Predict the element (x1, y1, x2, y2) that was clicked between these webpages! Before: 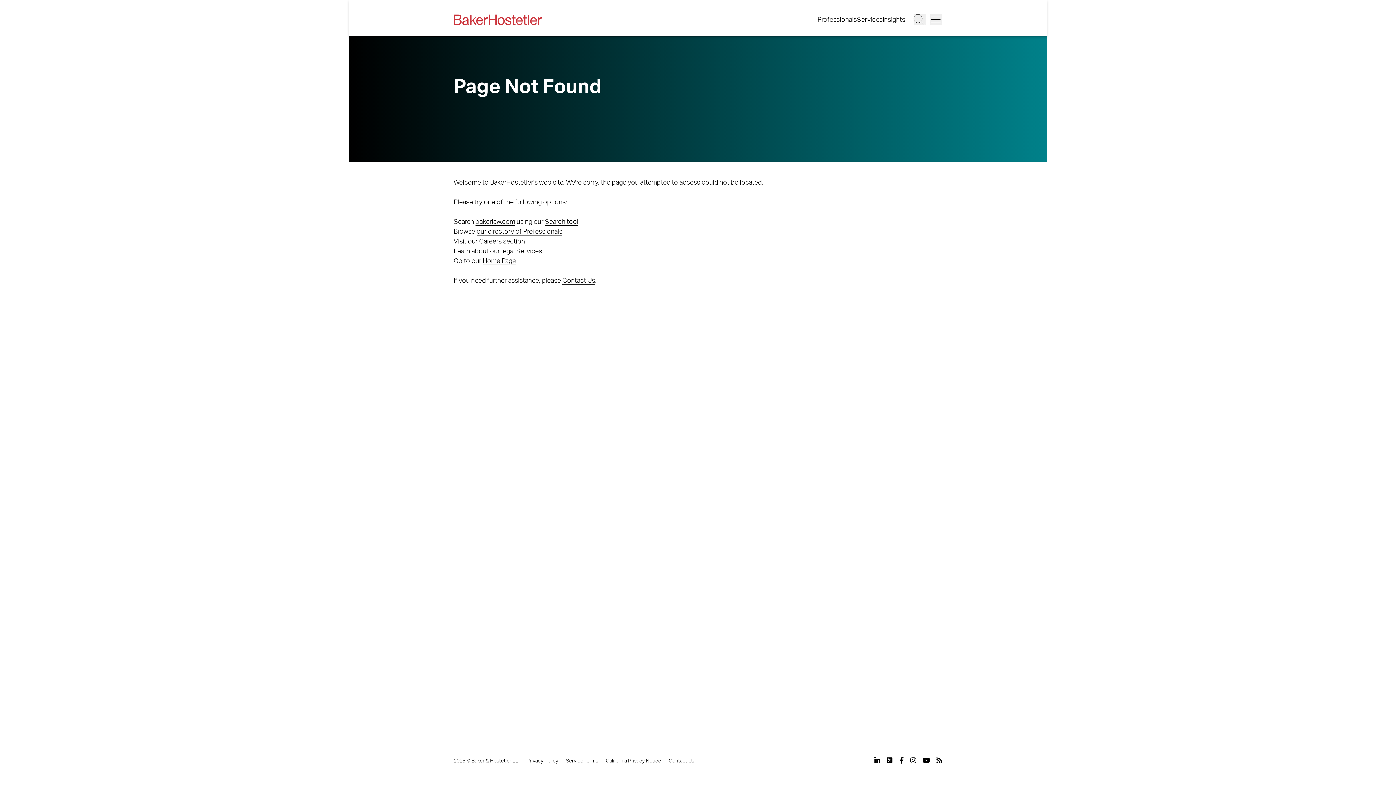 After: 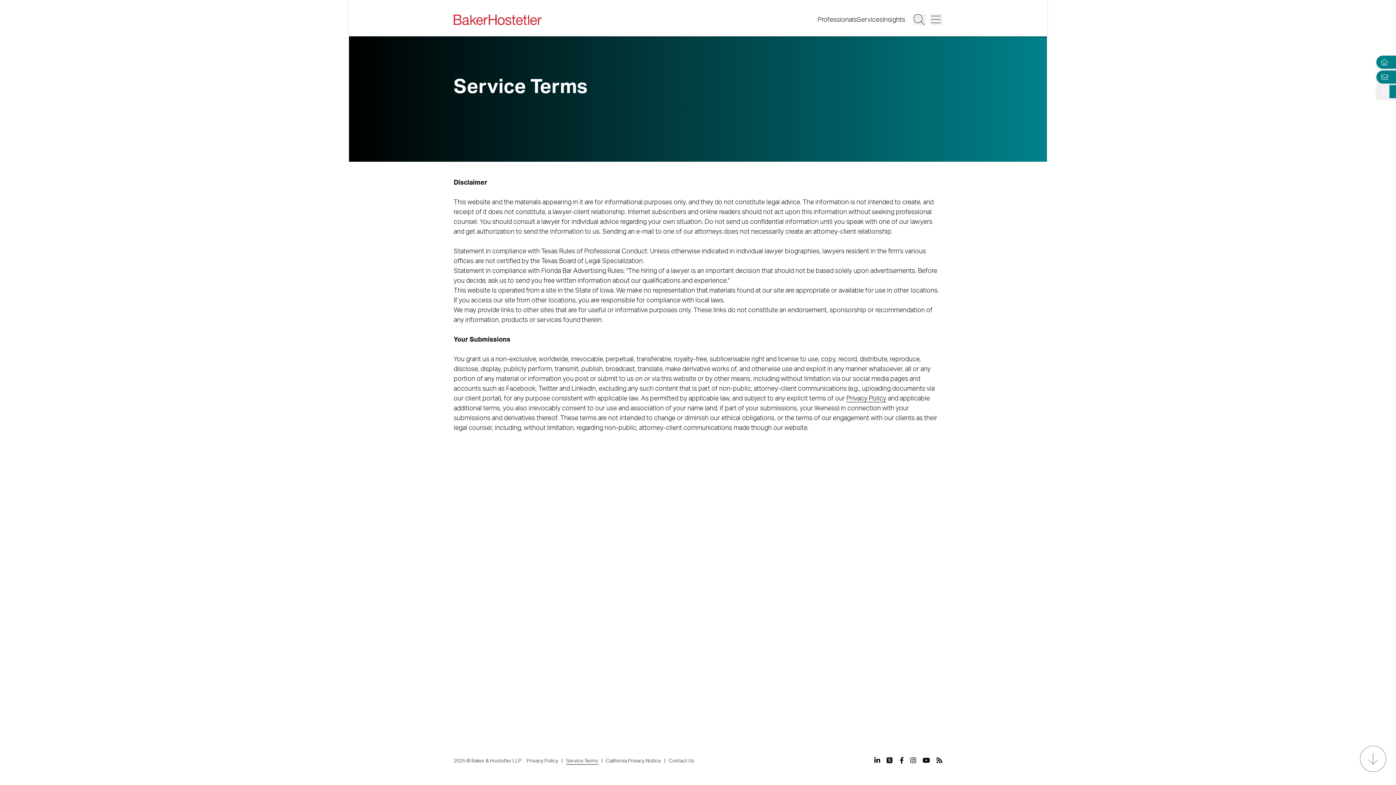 Action: label: Service Terms bbox: (566, 758, 598, 764)